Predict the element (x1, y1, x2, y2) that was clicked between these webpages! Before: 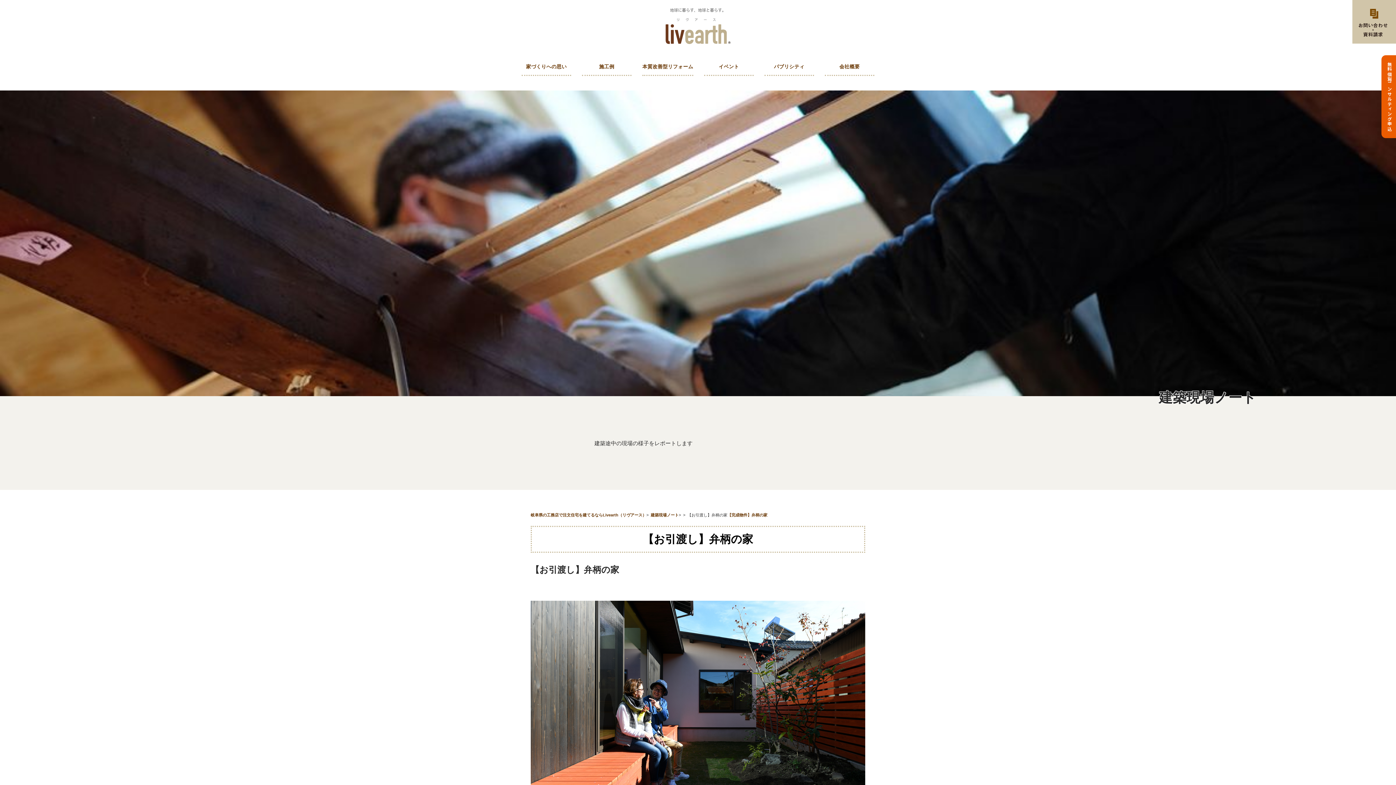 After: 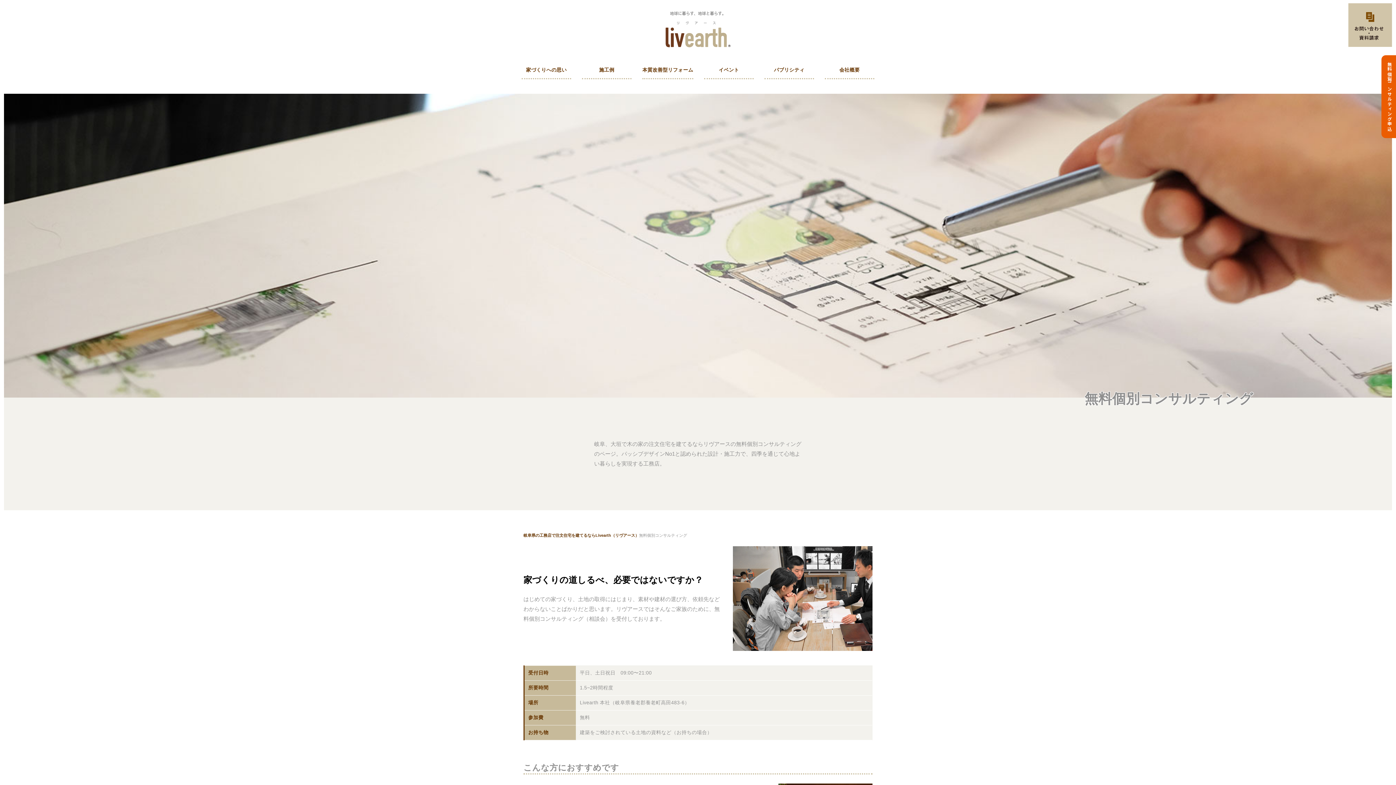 Action: label: 無料個別コンサルティング申込 bbox: (1381, 55, 1397, 138)